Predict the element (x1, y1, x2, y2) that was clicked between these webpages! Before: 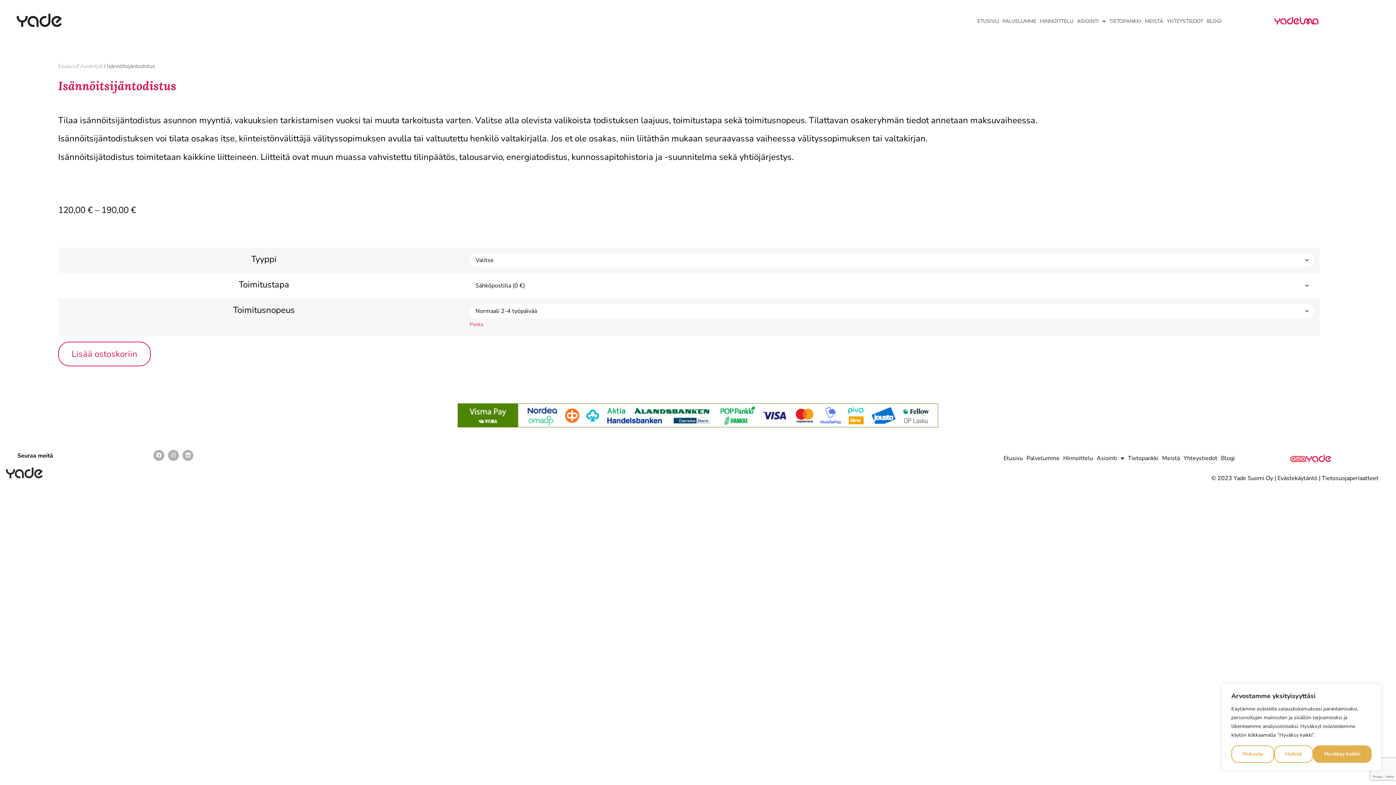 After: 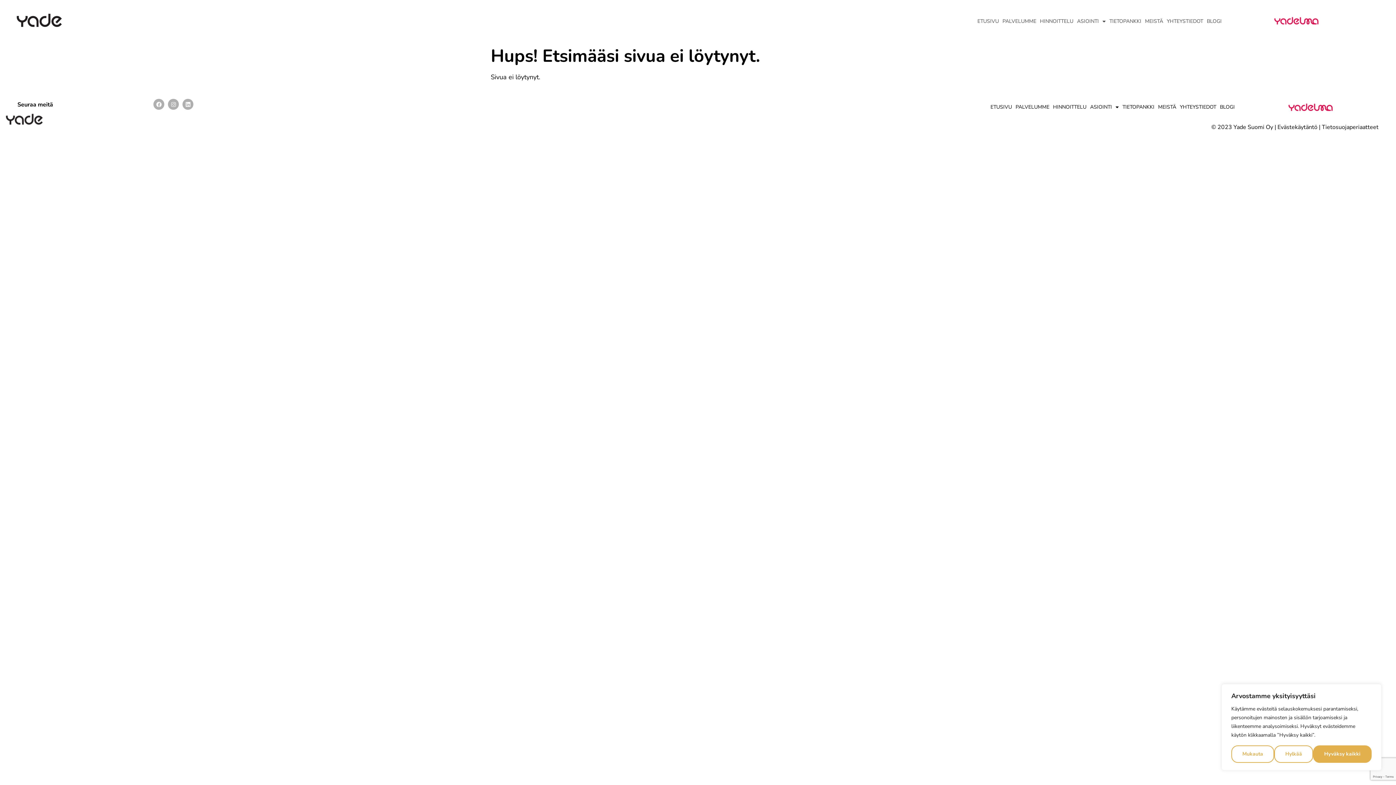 Action: label: Tietosuojaperiaatteet bbox: (1322, 474, 1378, 482)